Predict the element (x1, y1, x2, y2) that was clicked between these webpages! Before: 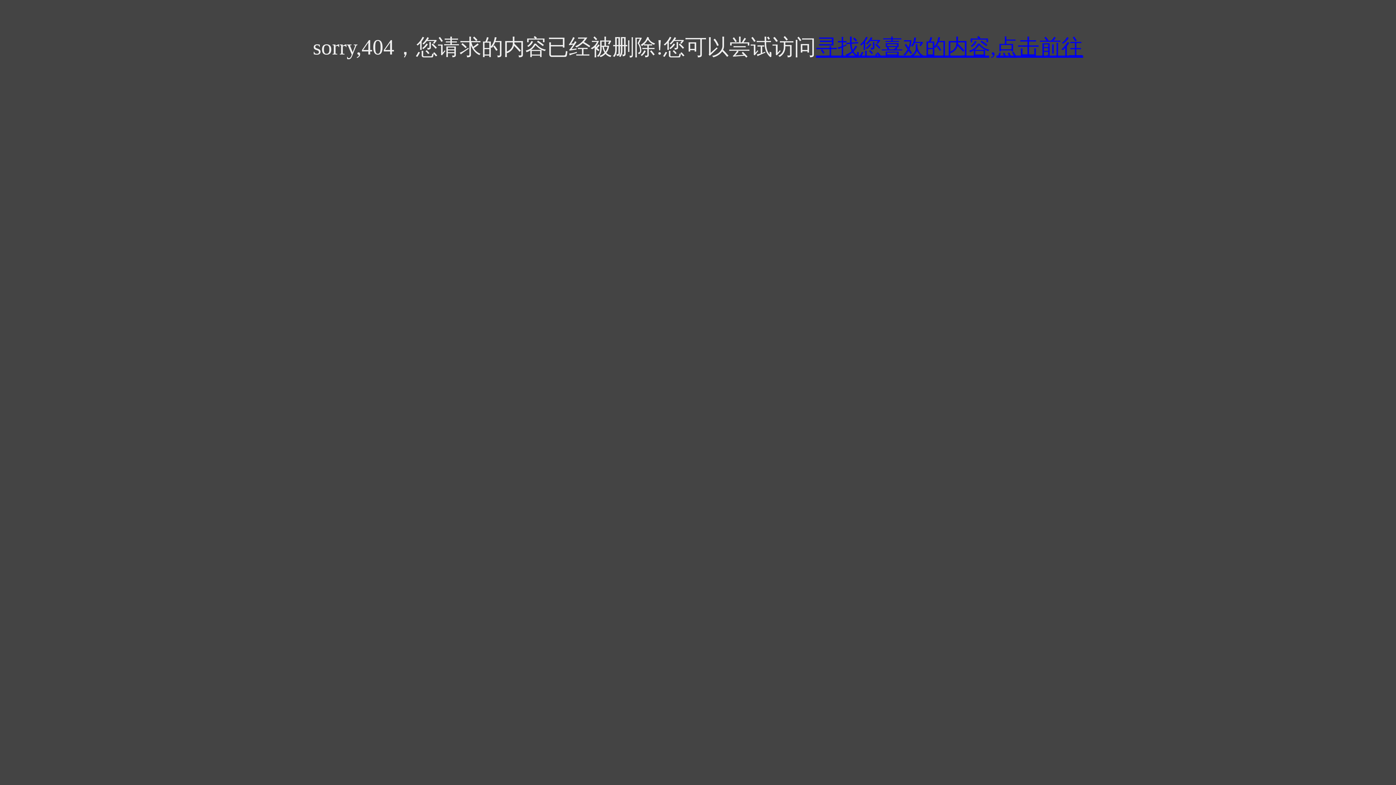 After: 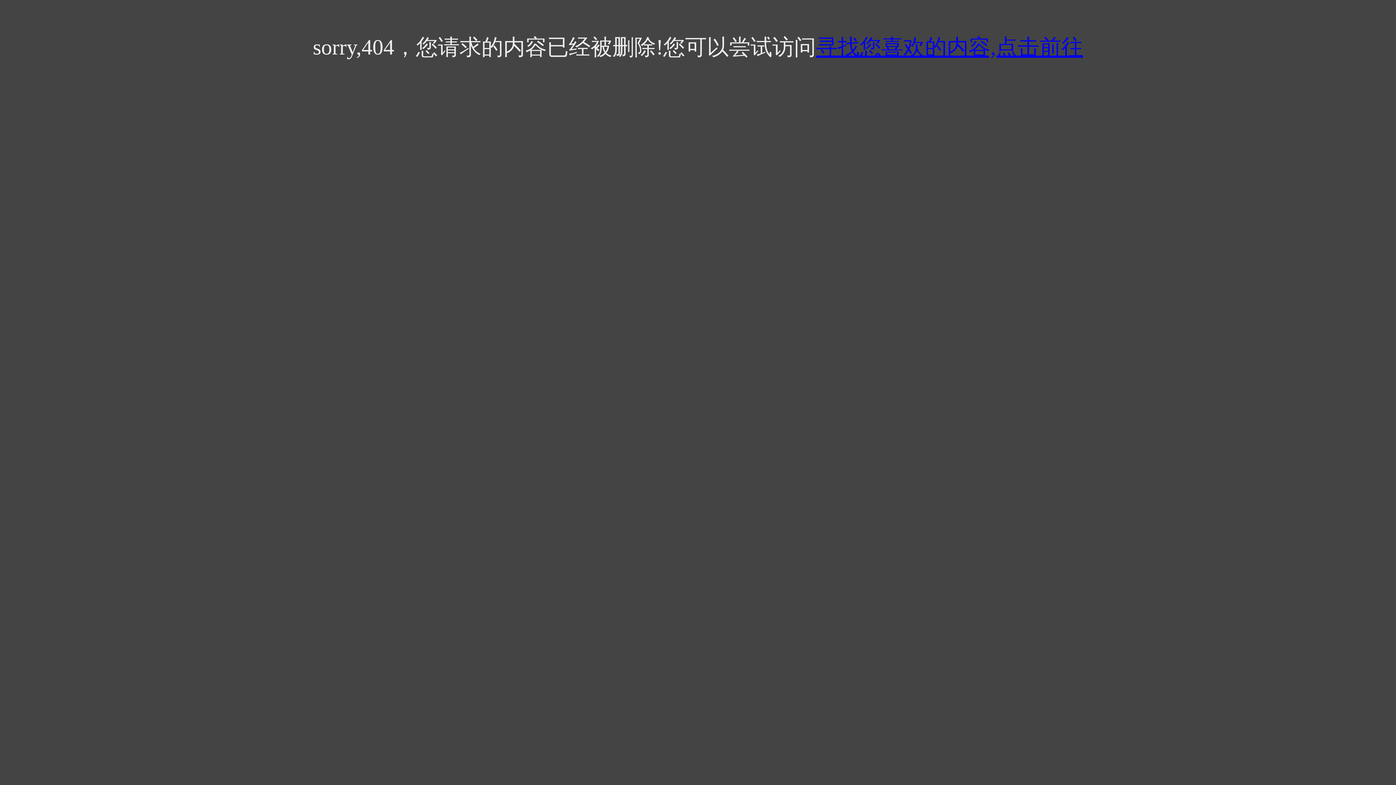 Action: label: 寻找您喜欢的内容,点击前往 bbox: (816, 35, 1083, 59)